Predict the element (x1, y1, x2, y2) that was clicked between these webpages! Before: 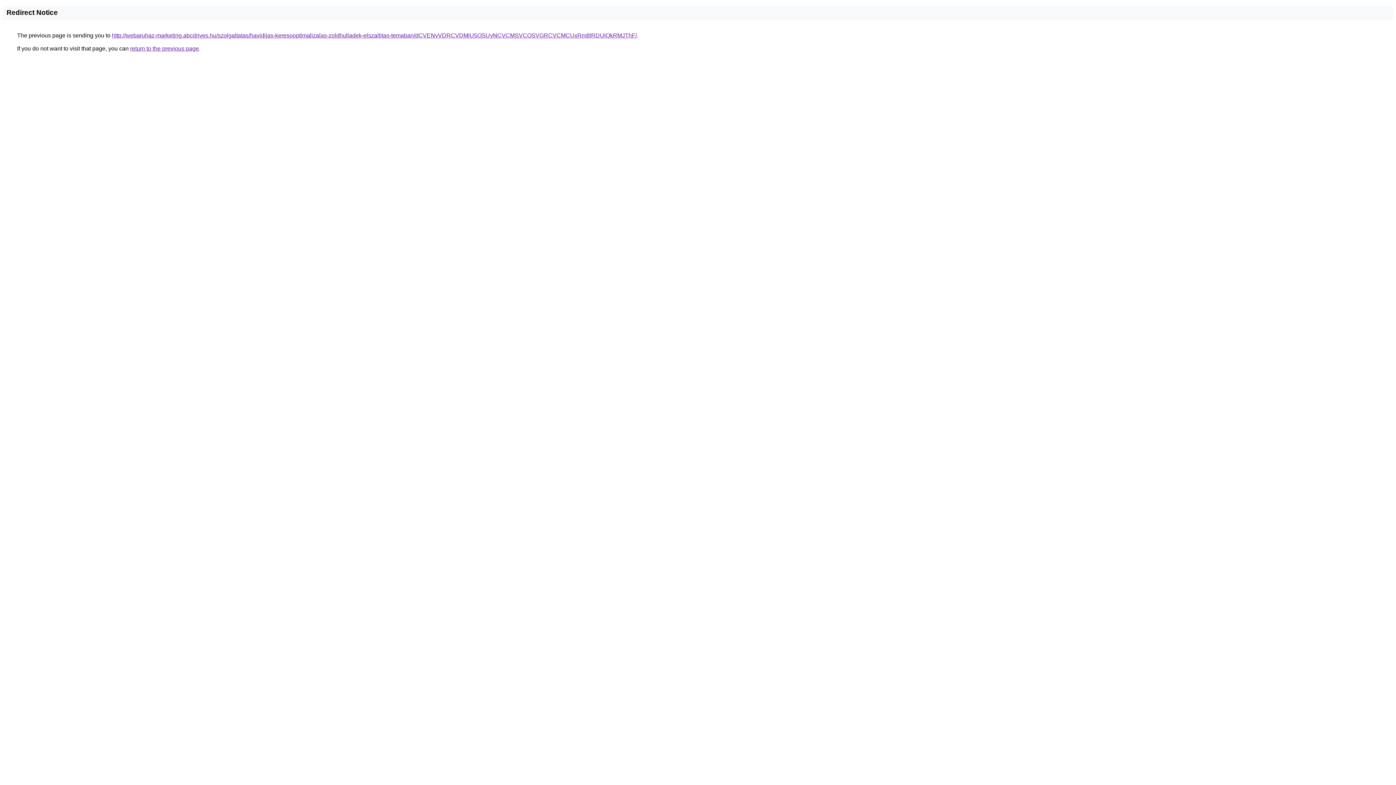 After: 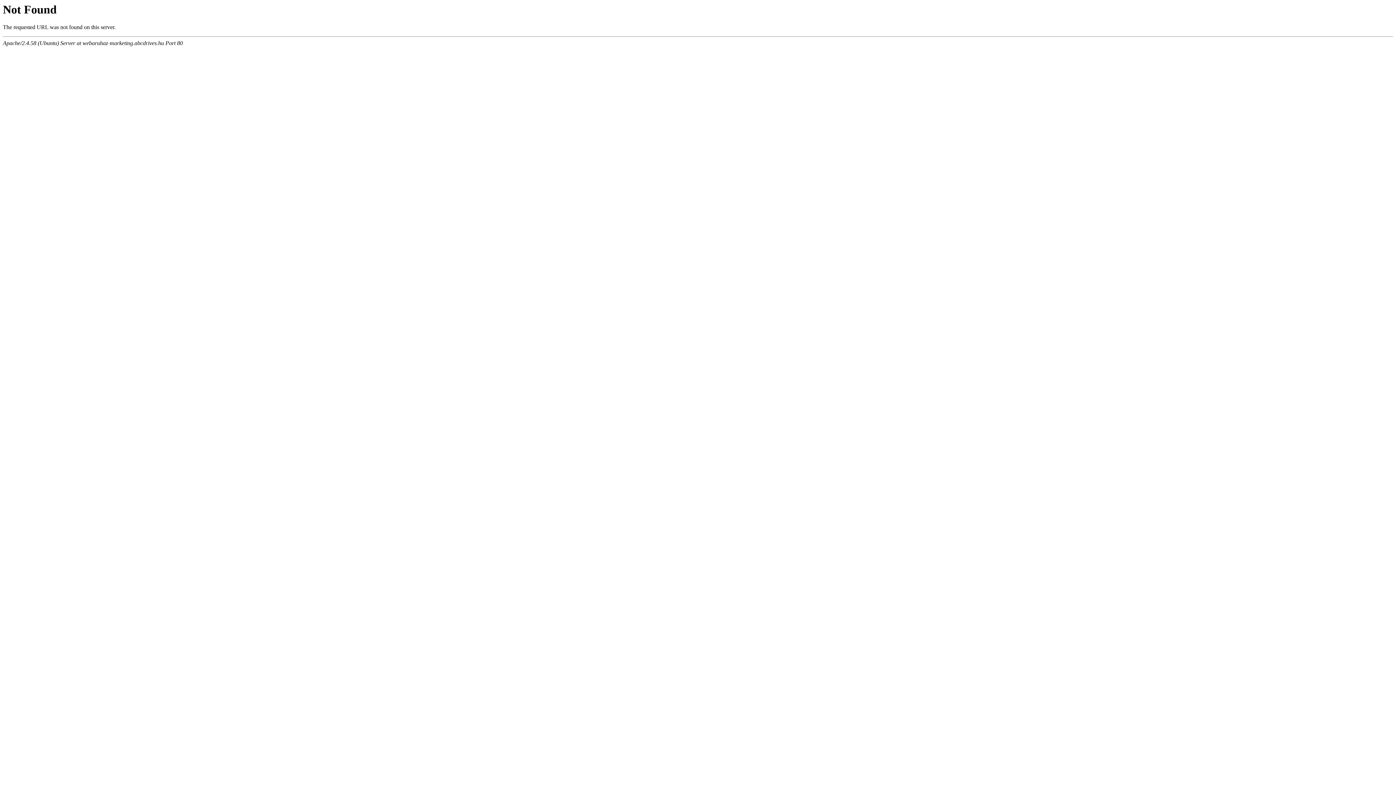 Action: bbox: (112, 32, 637, 38) label: http://webaruhaz-marketing.abcdrives.hu/szolgaltatas/havidijas-keresooptimalizalas-zoldhulladek-elszallitas-temaban/dCVENyVDRCVDMiU5OSUyNCVCMSVCQSVGRCVCMCUxRm8lRDUlQkRMJThF/